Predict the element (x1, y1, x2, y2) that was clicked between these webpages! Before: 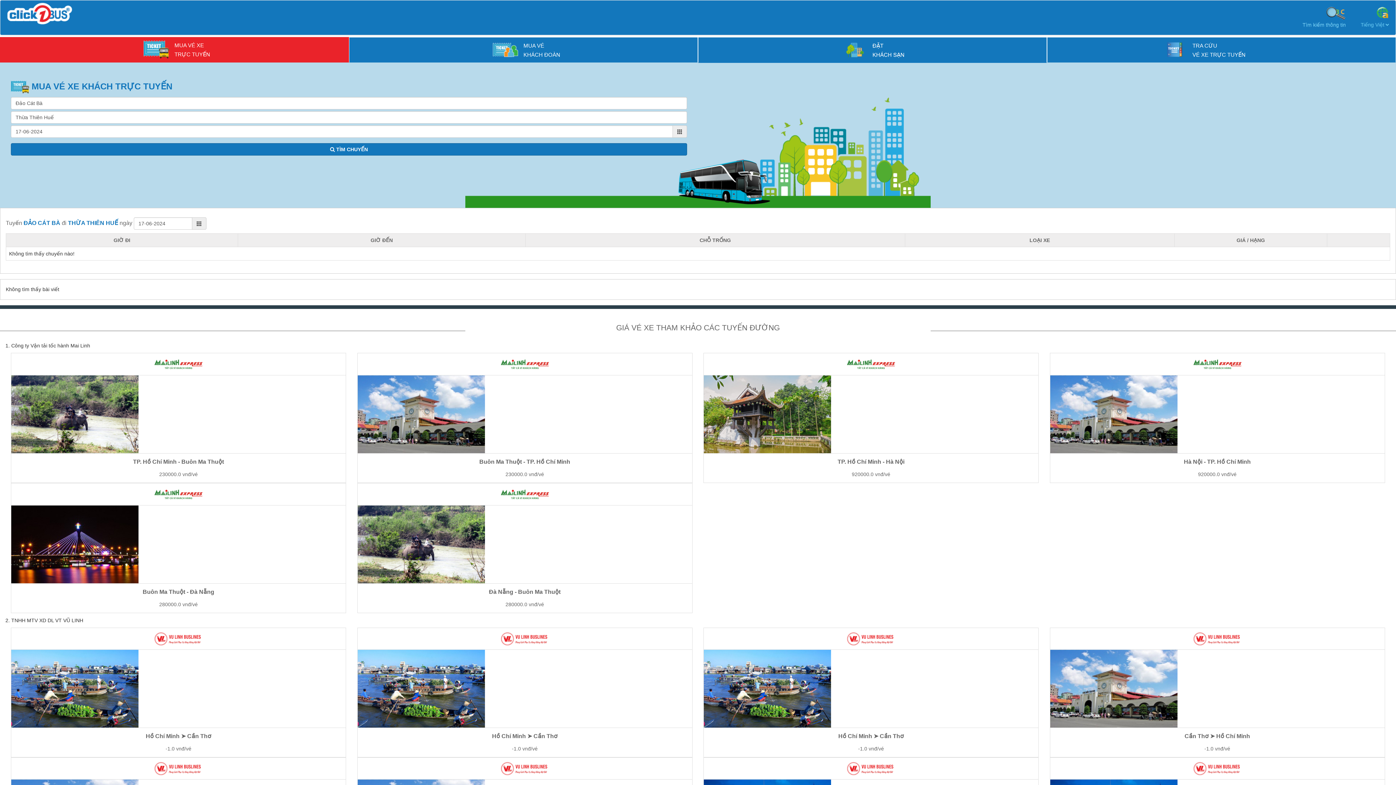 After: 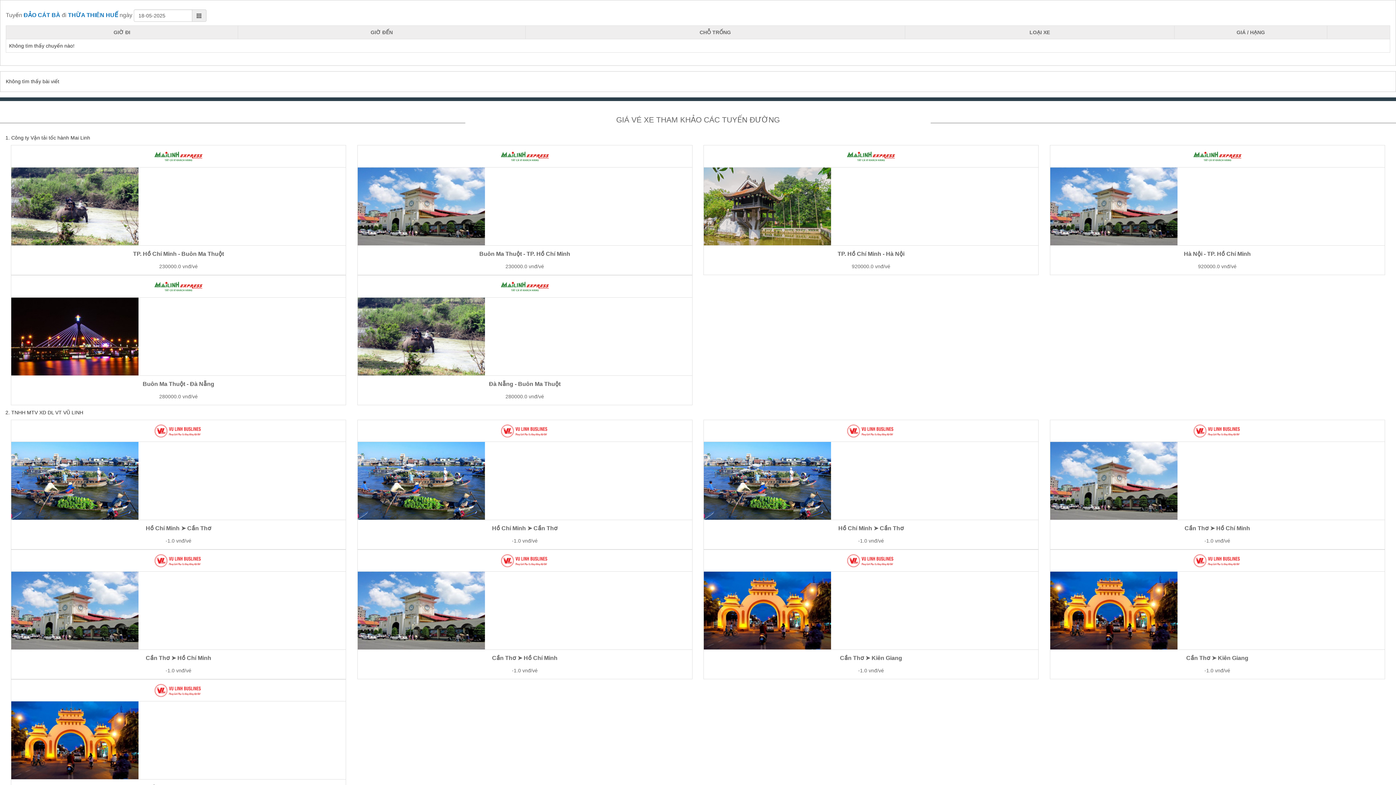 Action: label:  TÌM CHUYẾN bbox: (10, 143, 687, 155)